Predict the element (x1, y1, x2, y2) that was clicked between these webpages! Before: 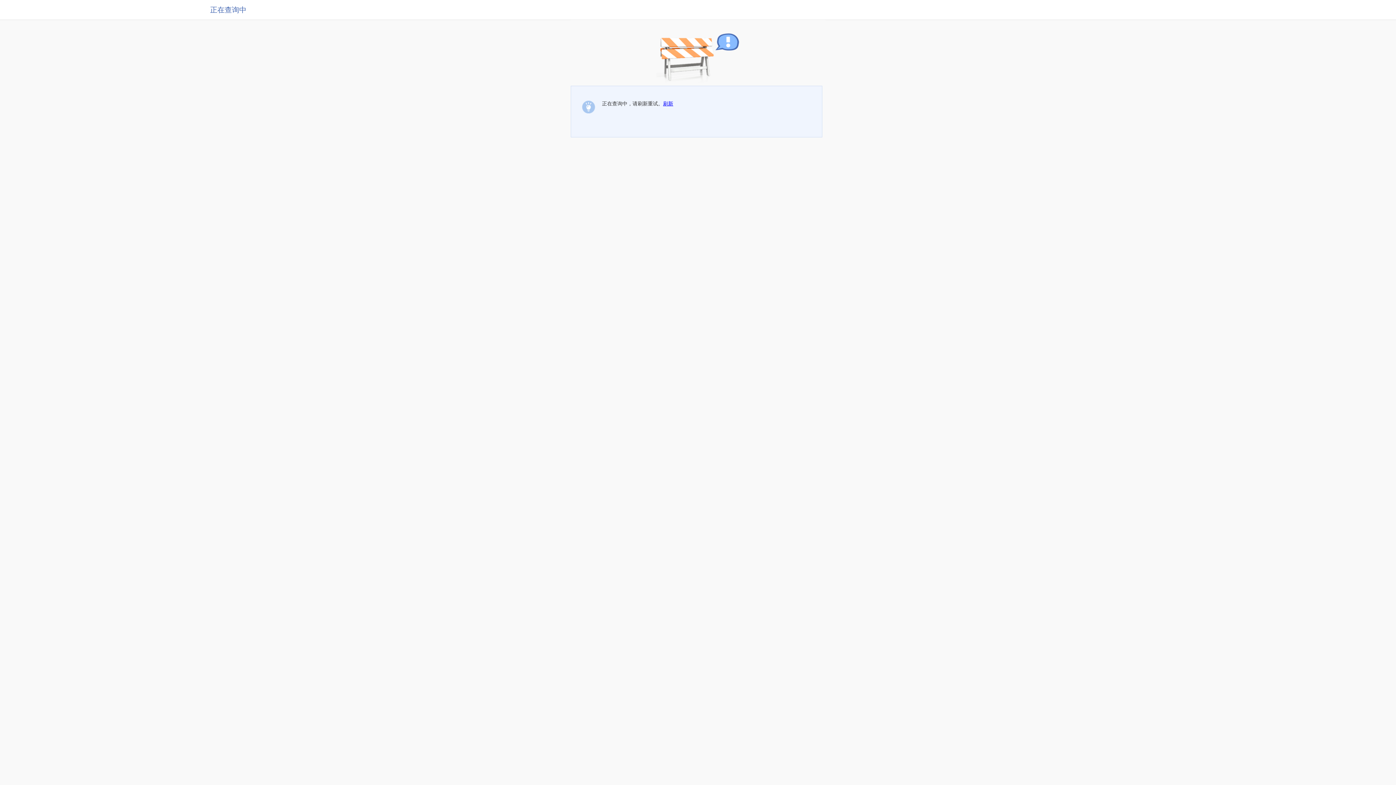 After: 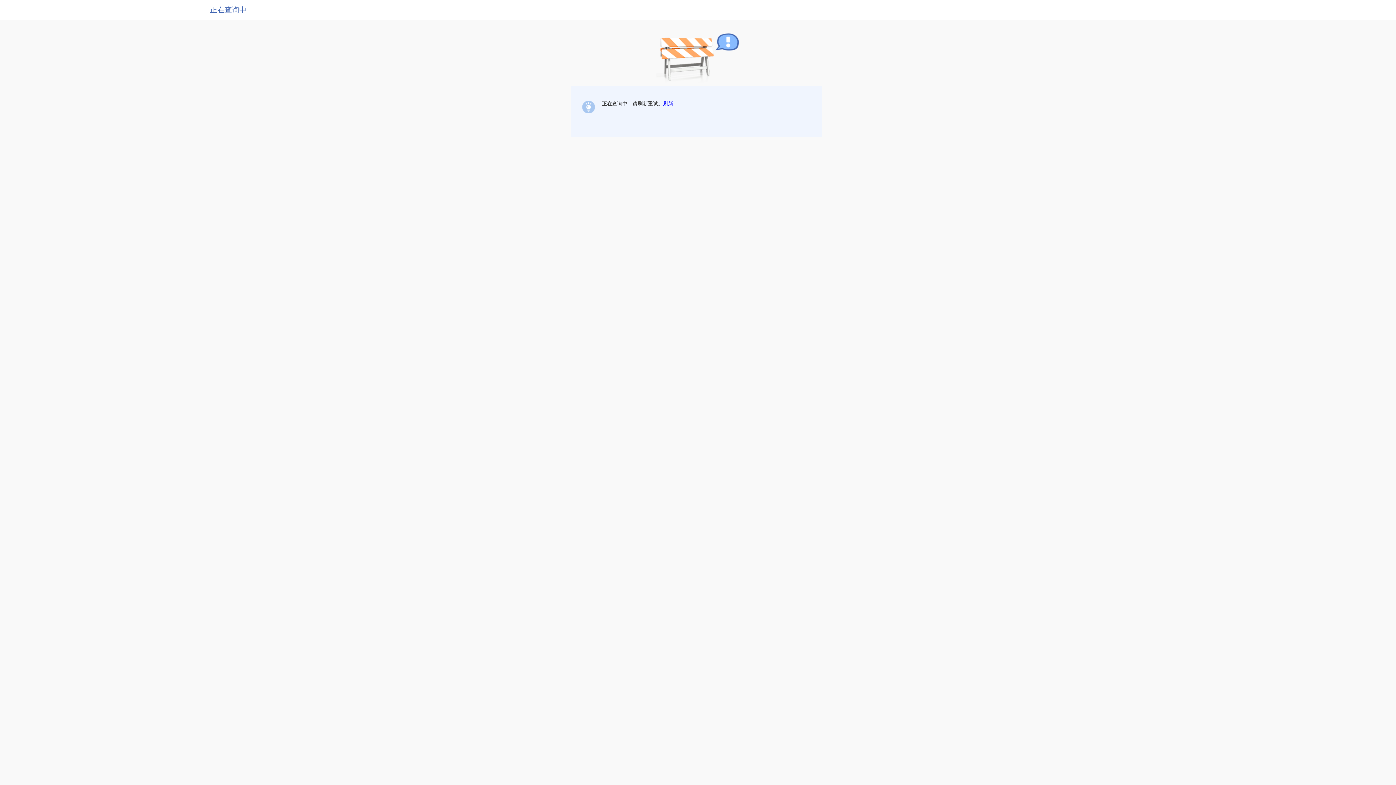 Action: label: 刷新 bbox: (663, 100, 673, 106)